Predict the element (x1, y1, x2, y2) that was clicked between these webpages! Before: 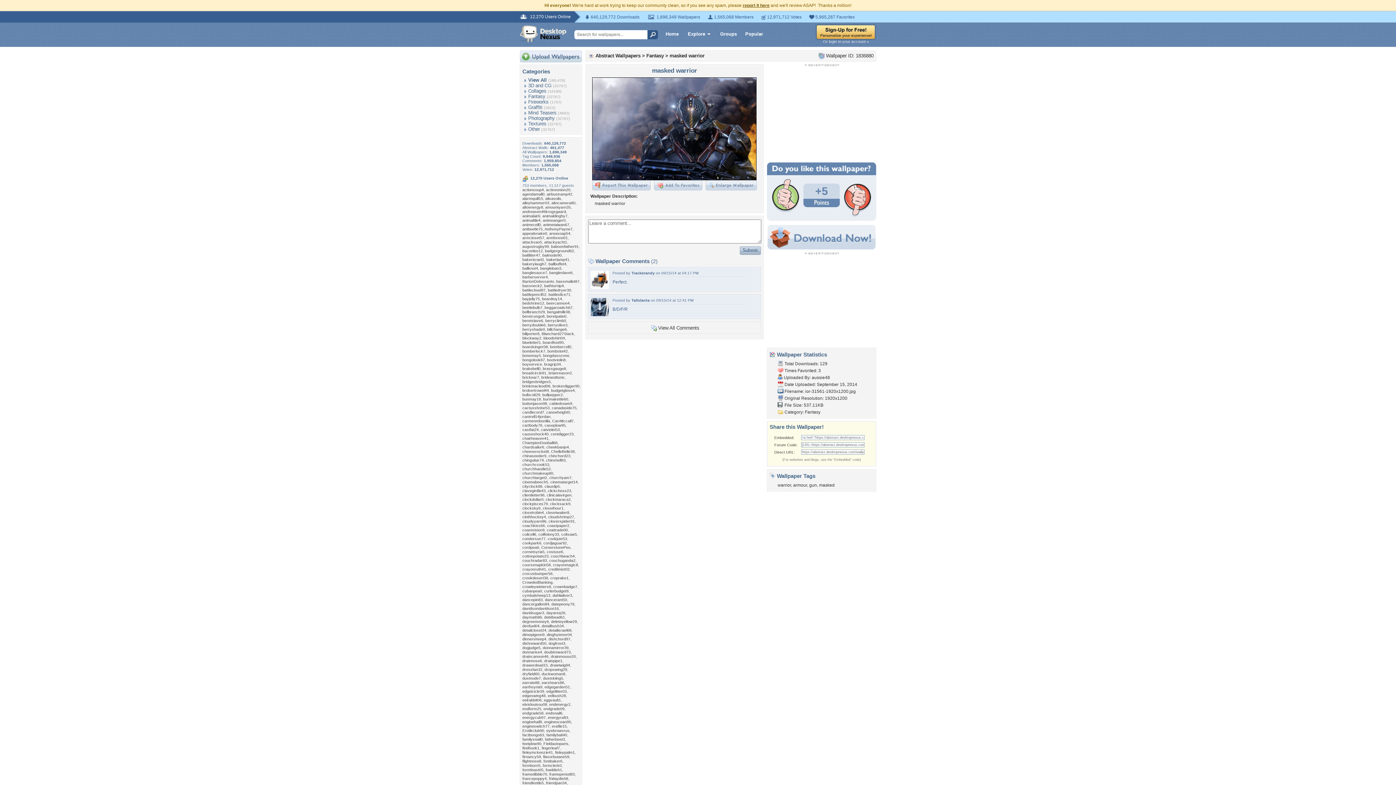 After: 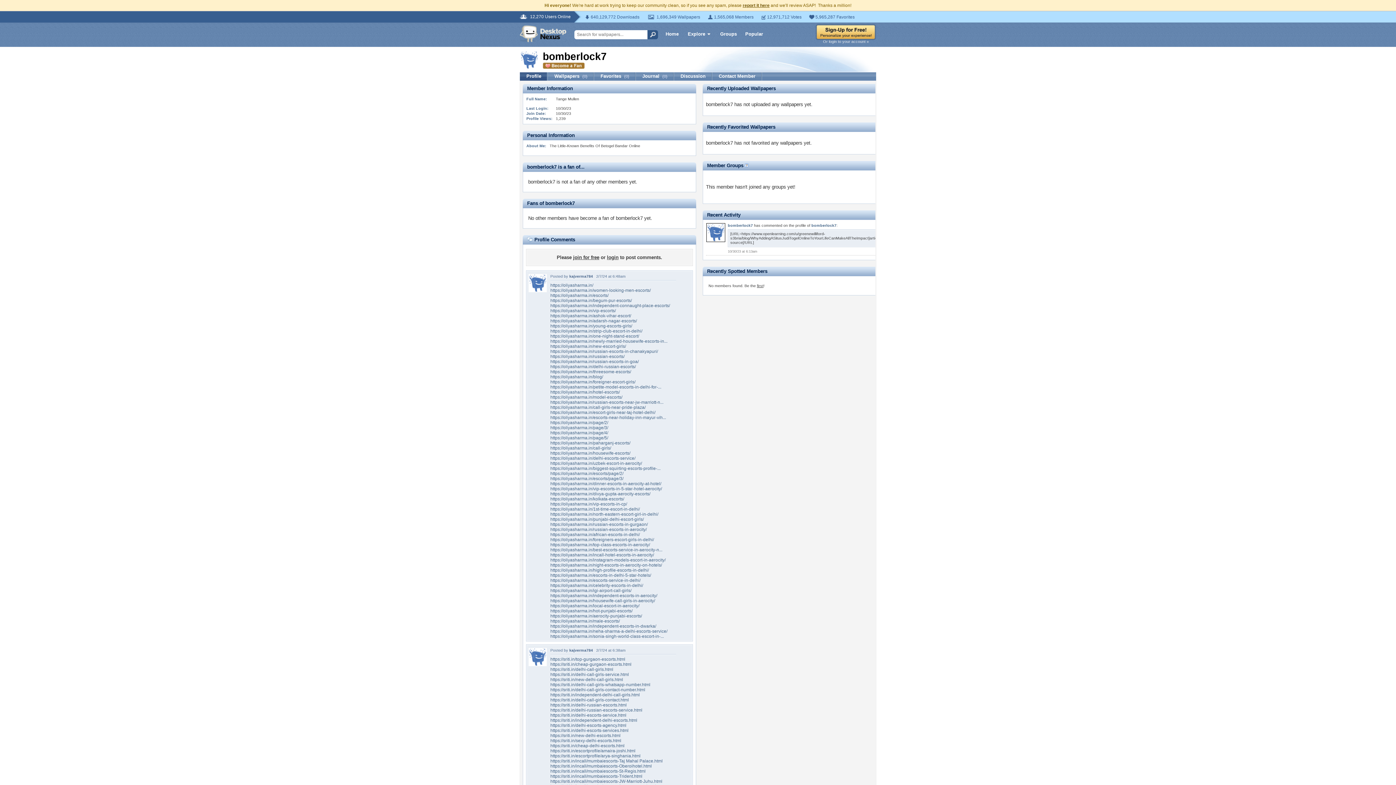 Action: bbox: (522, 349, 545, 353) label: bomberlock7